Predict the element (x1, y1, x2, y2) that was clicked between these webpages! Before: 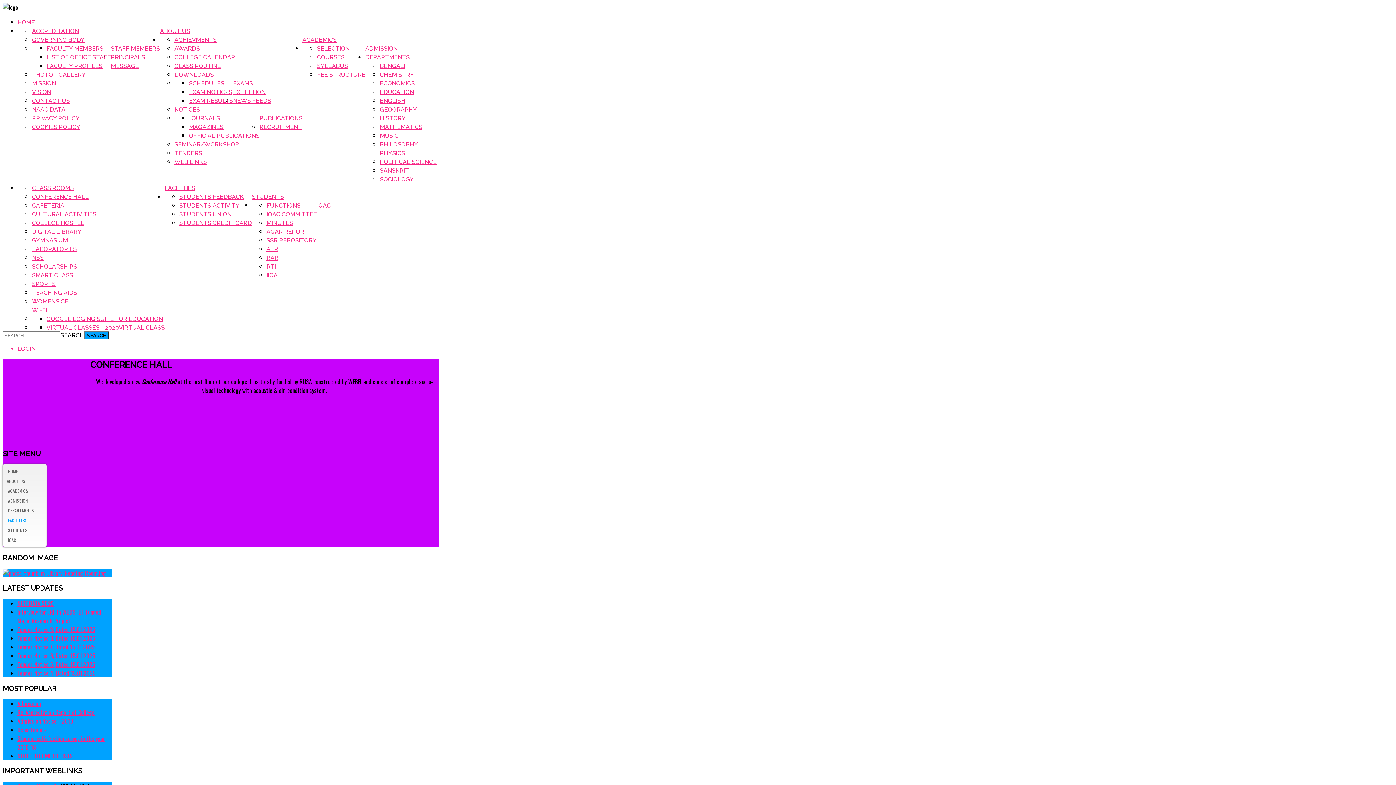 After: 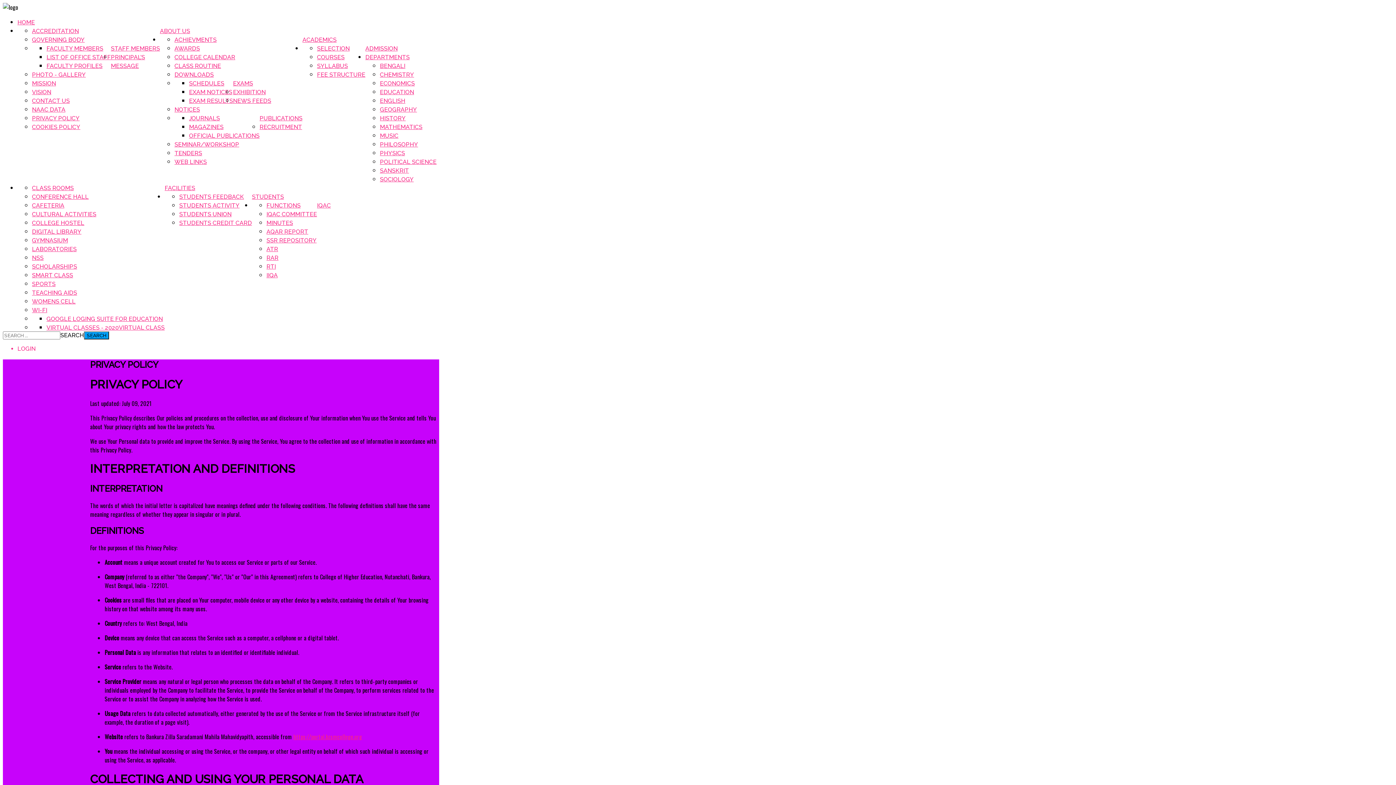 Action: bbox: (32, 114, 79, 121) label: PRIVACY POLICY